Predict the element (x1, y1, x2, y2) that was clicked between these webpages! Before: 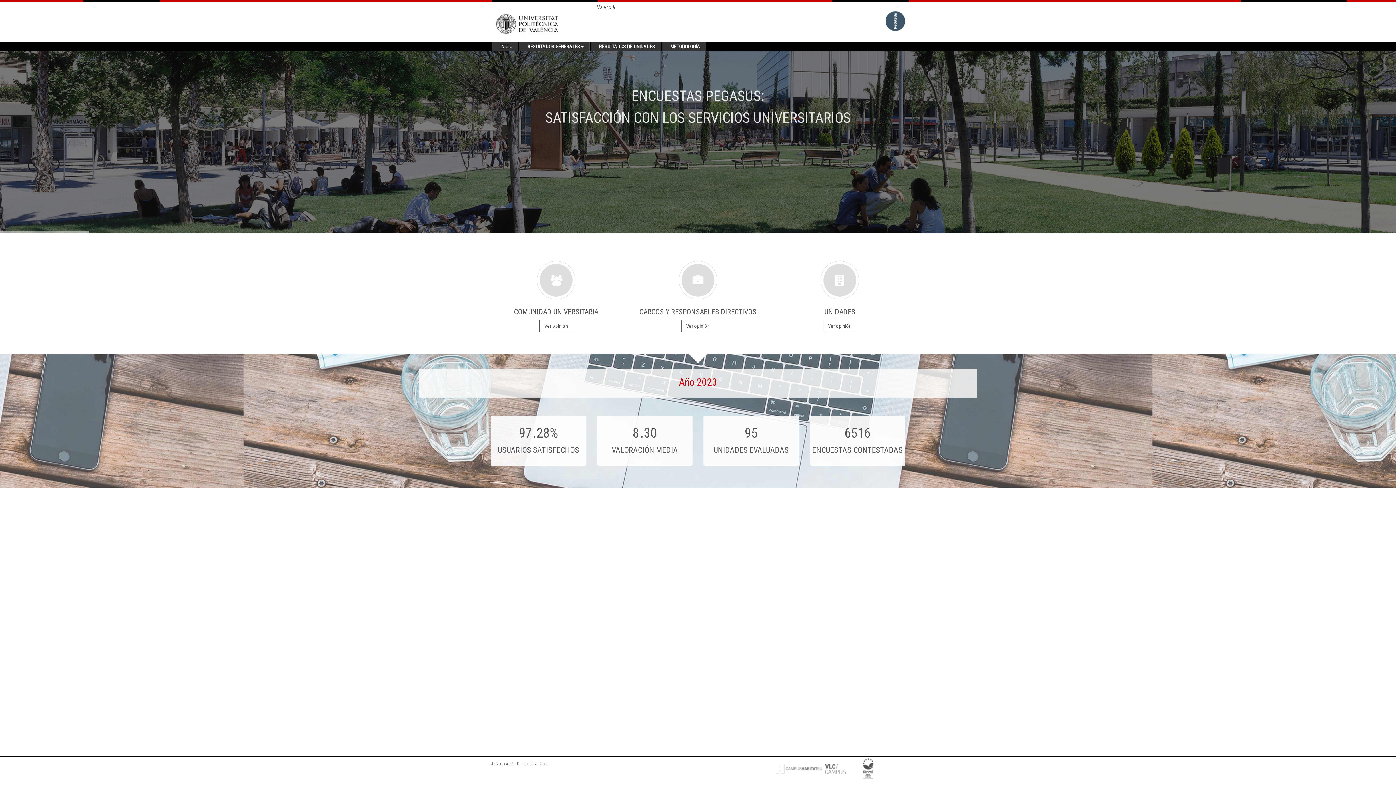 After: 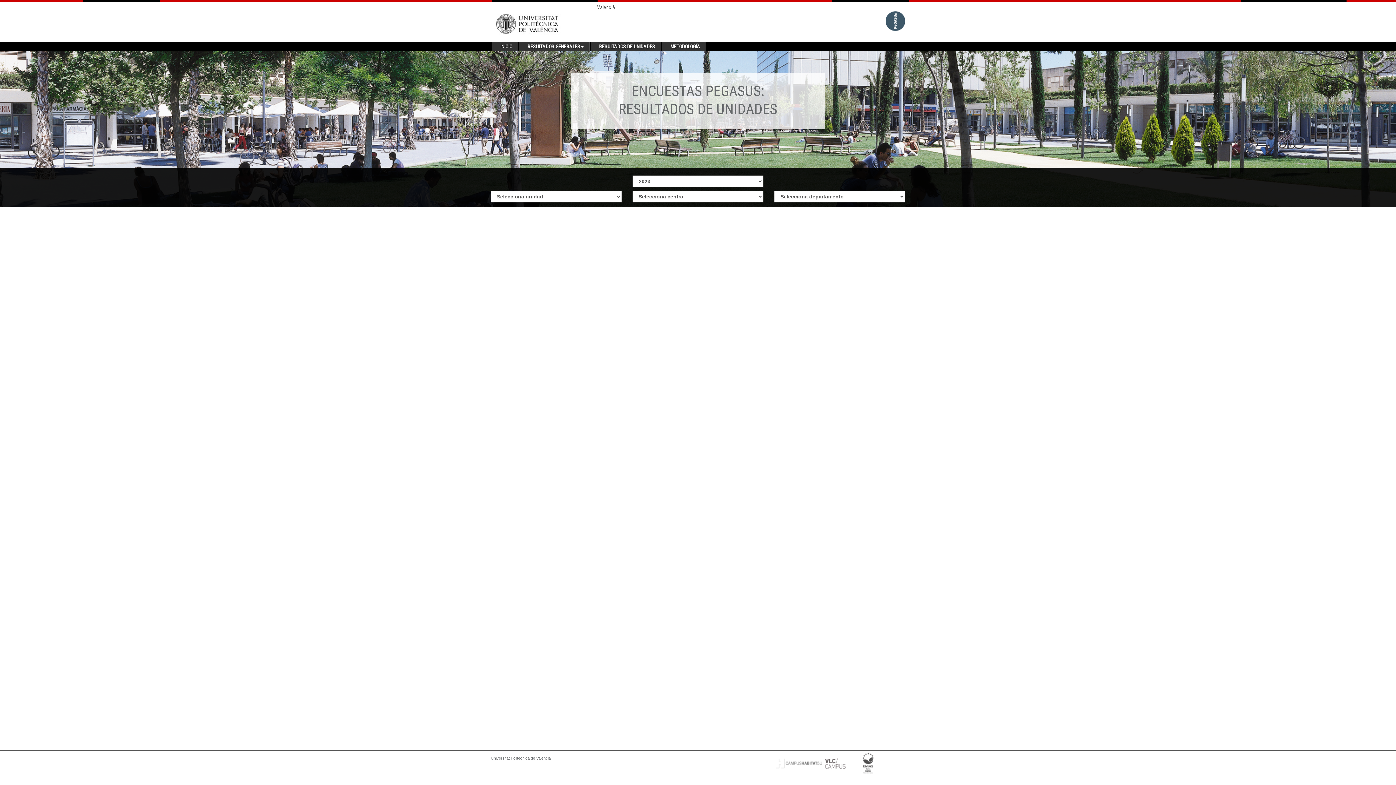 Action: label: RESULTADOS DE UNIDADES bbox: (593, 42, 660, 51)